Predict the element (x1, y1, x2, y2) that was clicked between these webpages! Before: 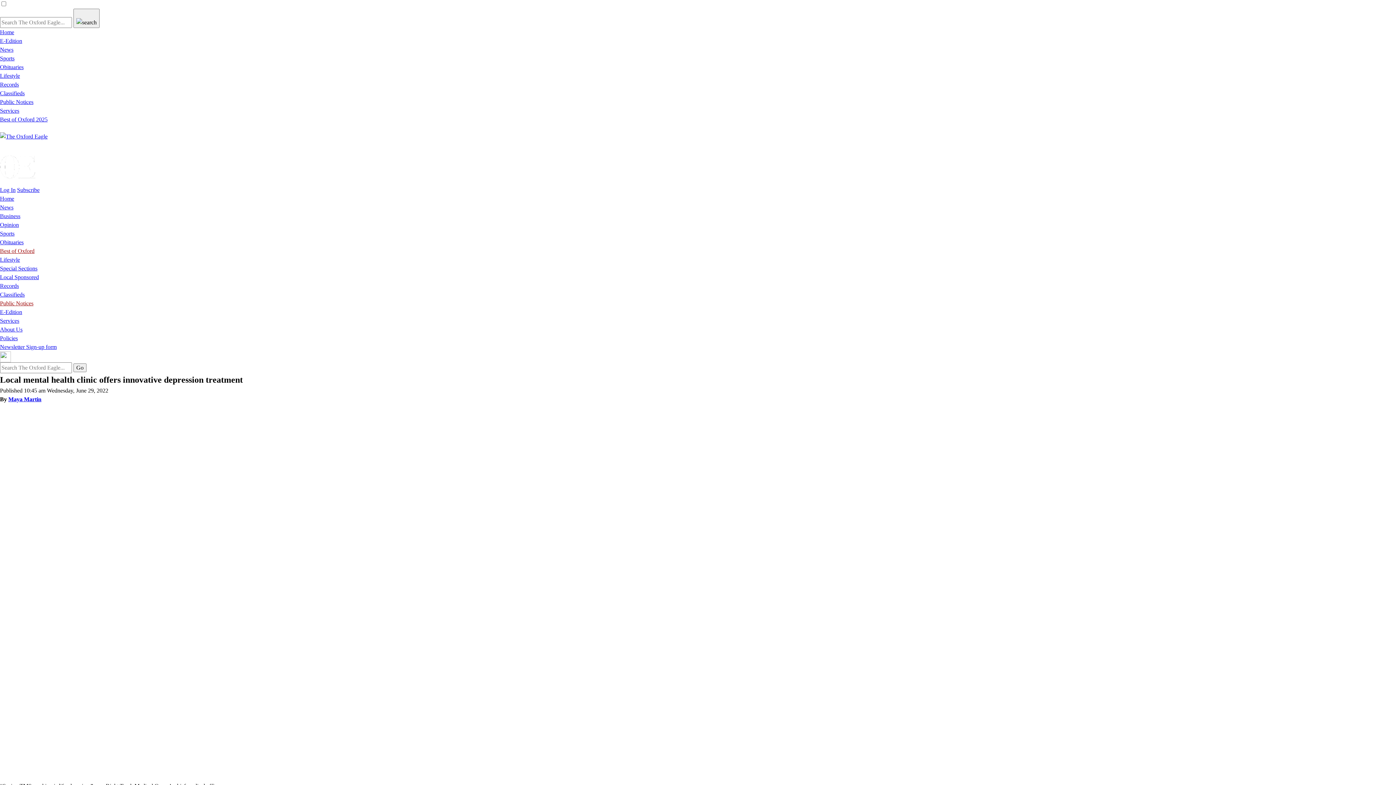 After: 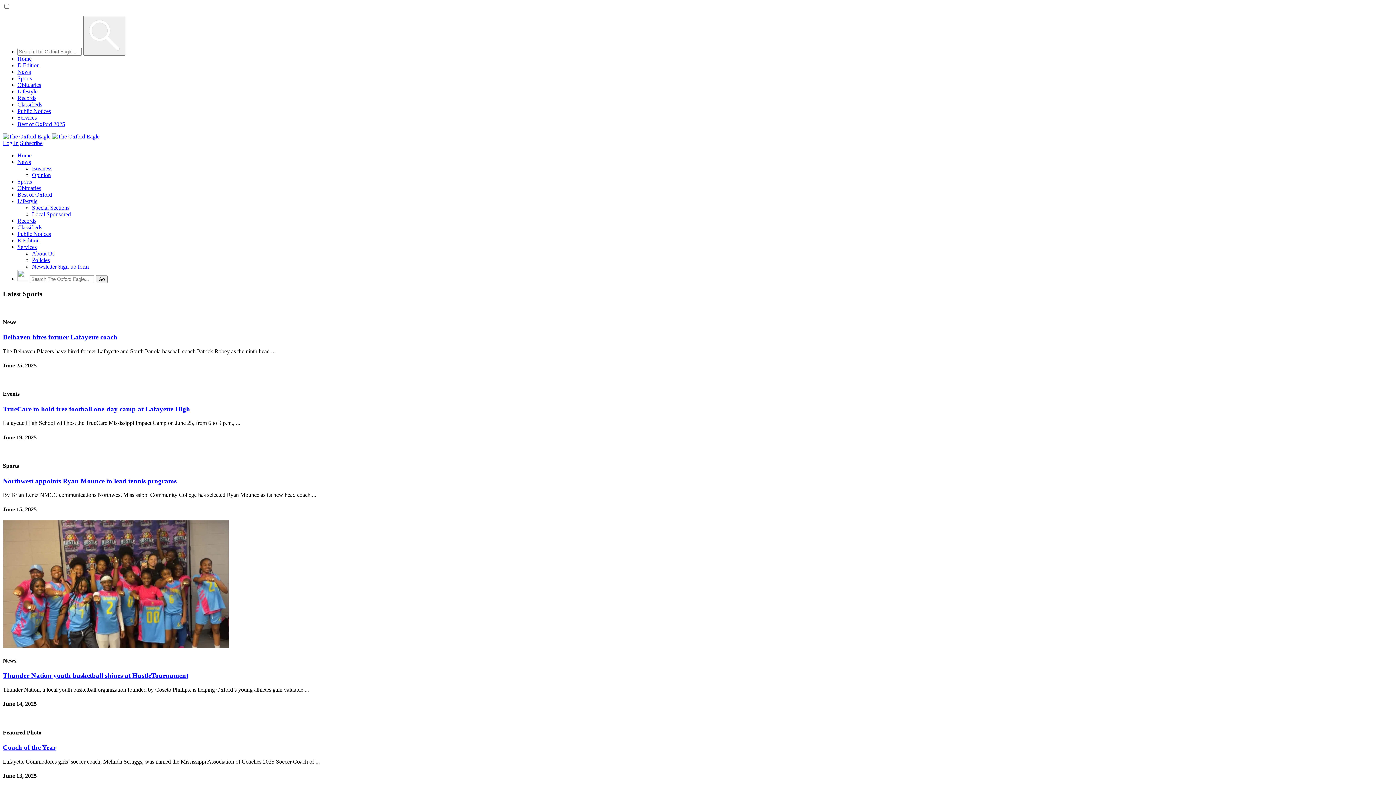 Action: bbox: (0, 55, 14, 61) label: Sports